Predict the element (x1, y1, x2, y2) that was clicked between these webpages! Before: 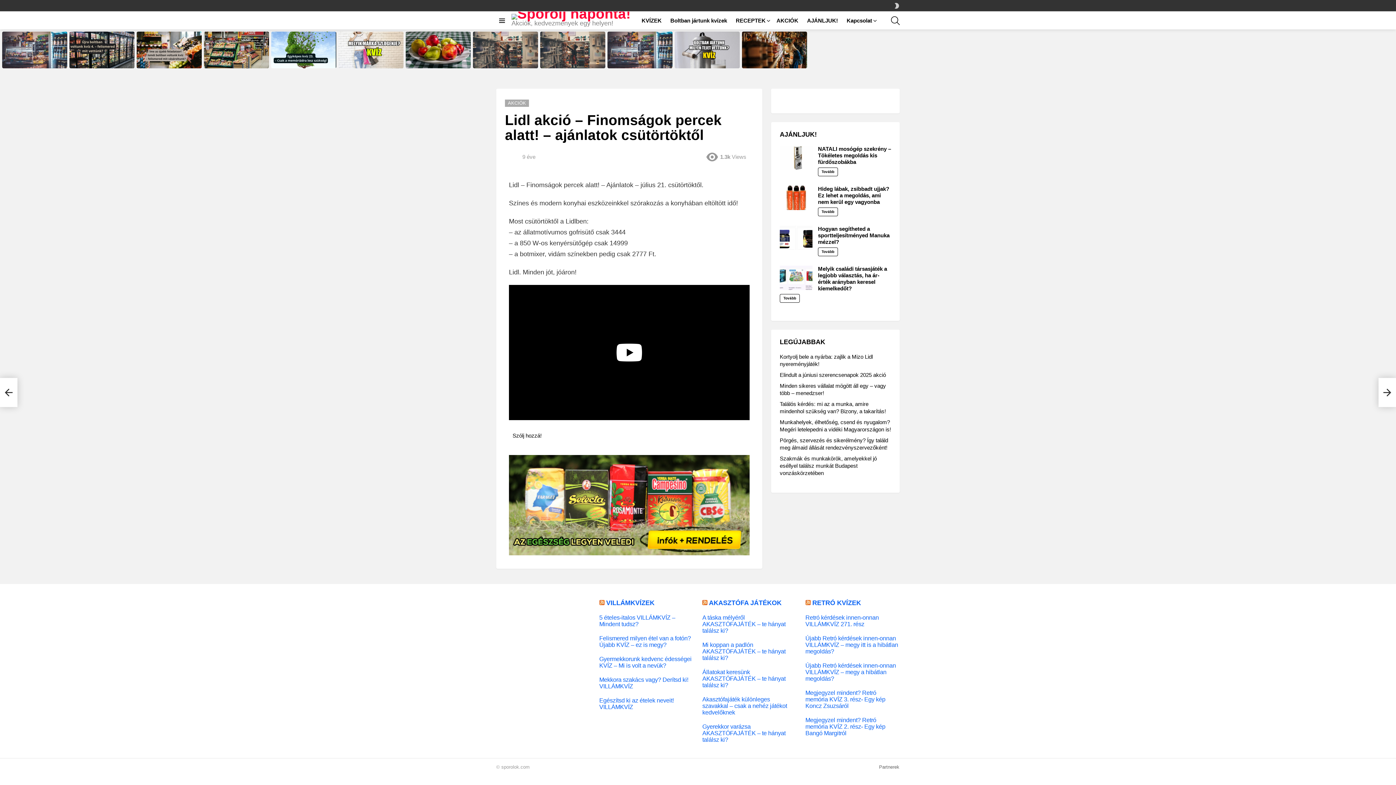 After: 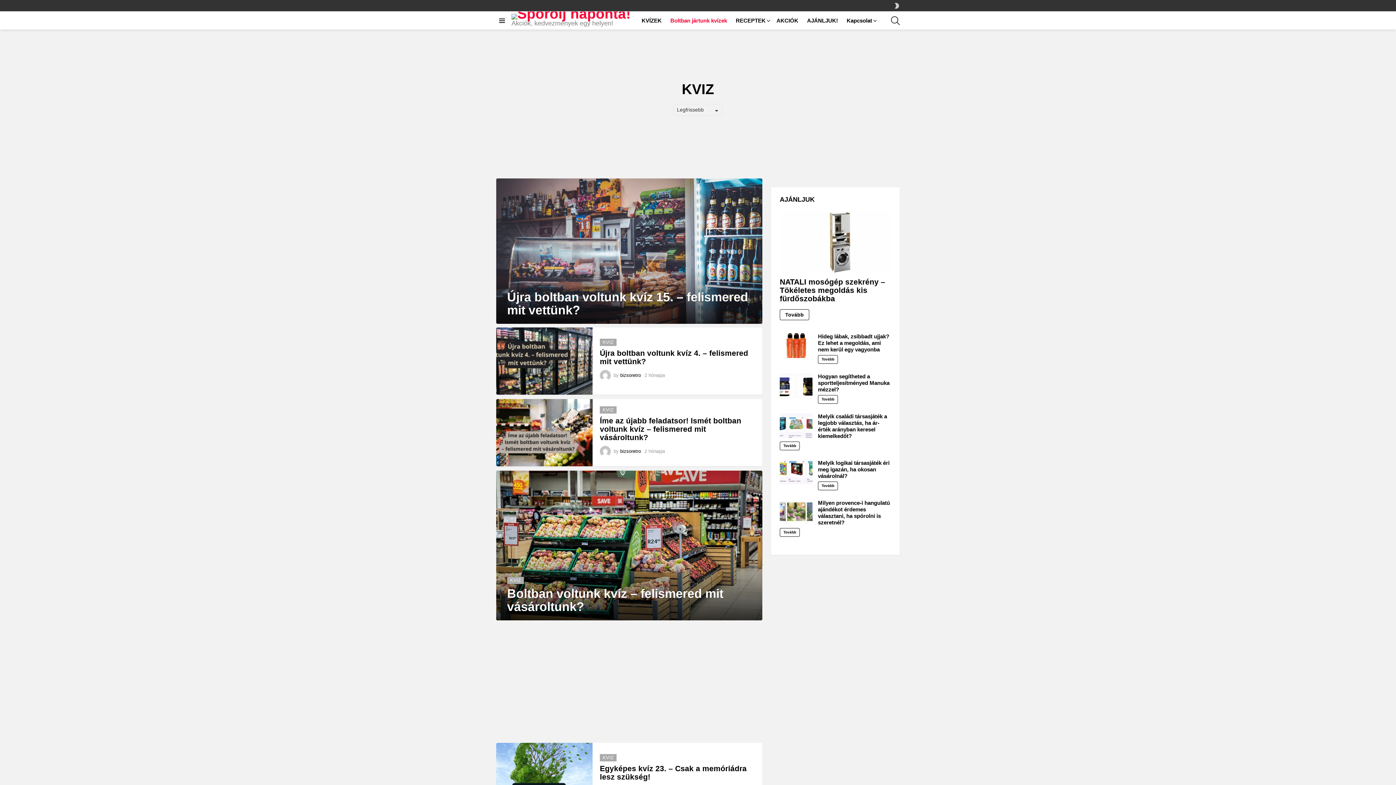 Action: label: Boltban jártunk kvízek bbox: (666, 15, 730, 26)